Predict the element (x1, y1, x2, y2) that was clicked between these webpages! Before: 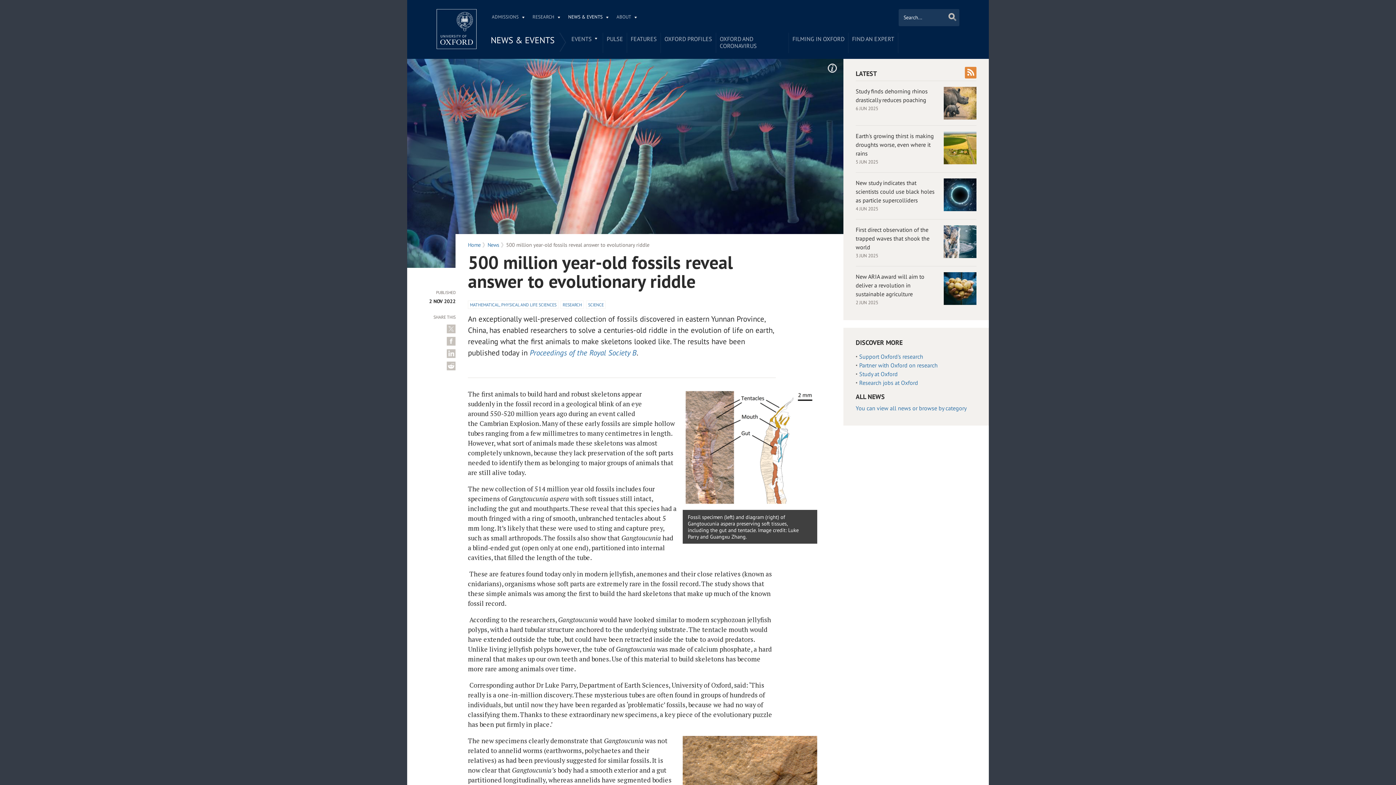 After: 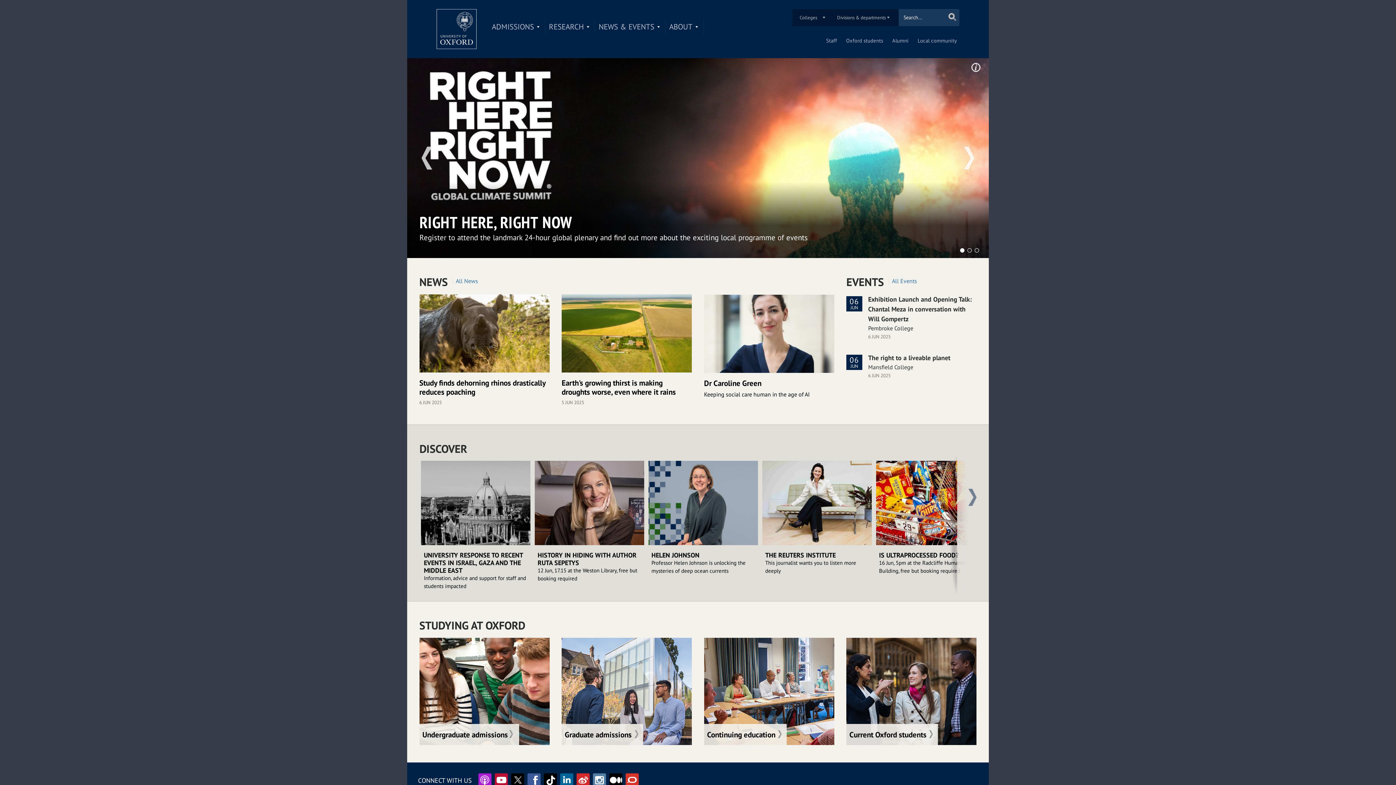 Action: label: Home bbox: (436, 9, 476, 49)